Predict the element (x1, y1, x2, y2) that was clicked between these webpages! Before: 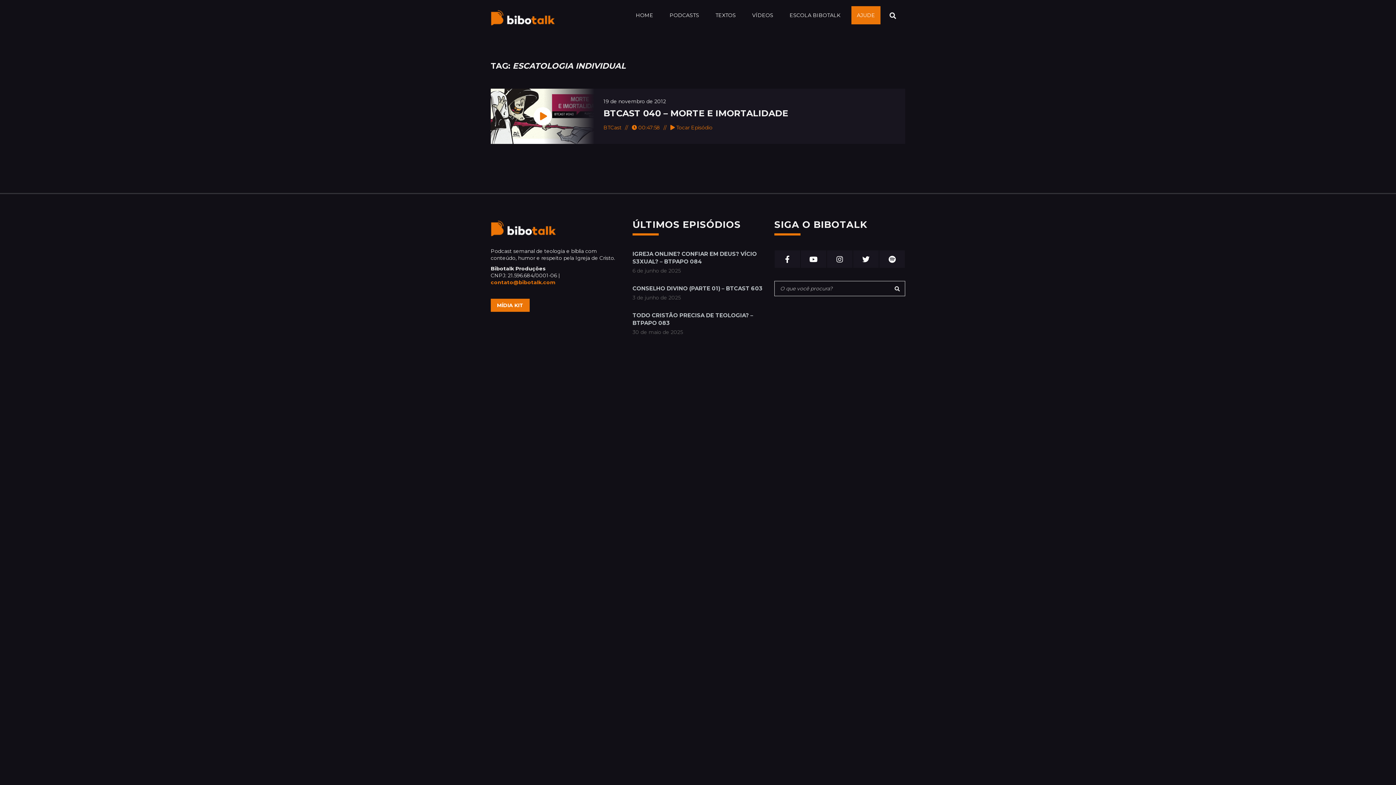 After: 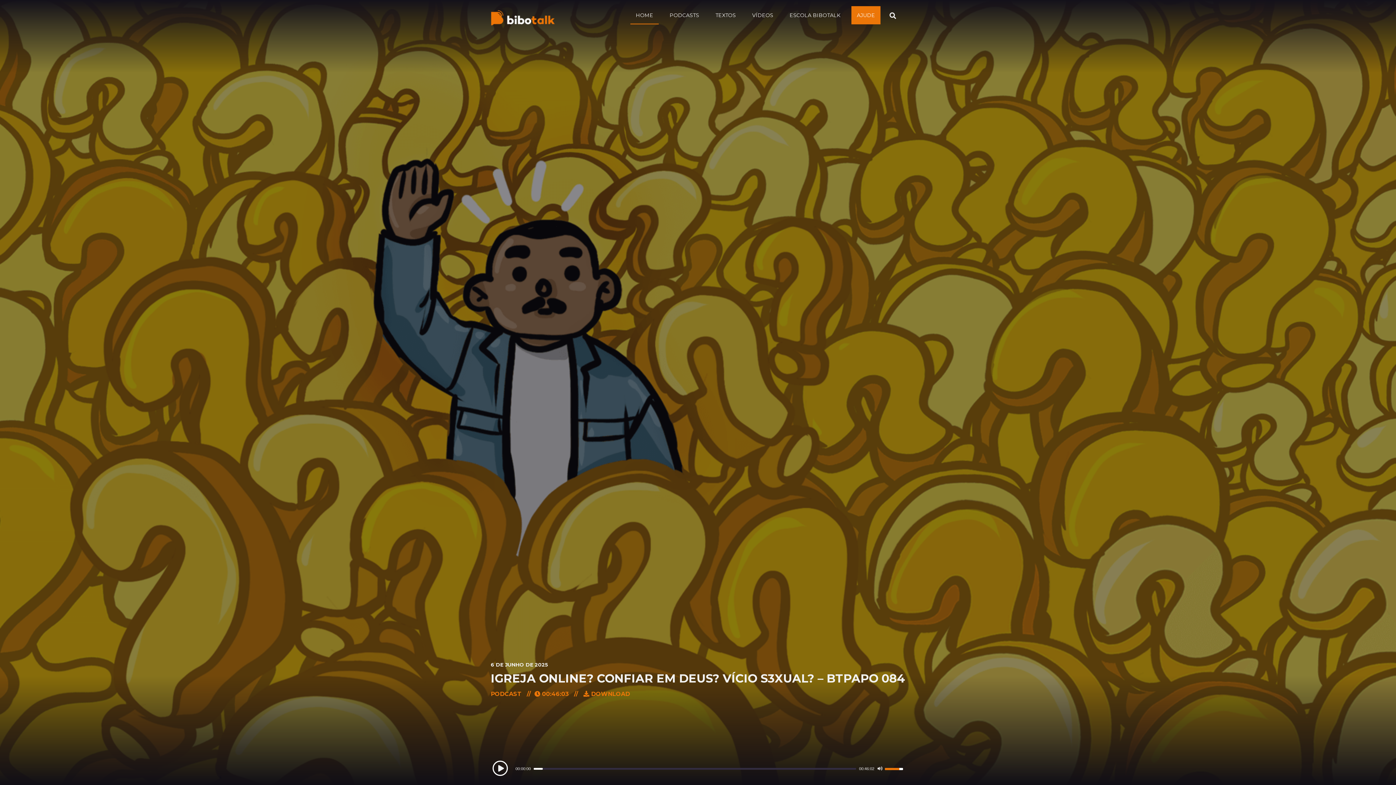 Action: bbox: (490, 8, 555, 24)